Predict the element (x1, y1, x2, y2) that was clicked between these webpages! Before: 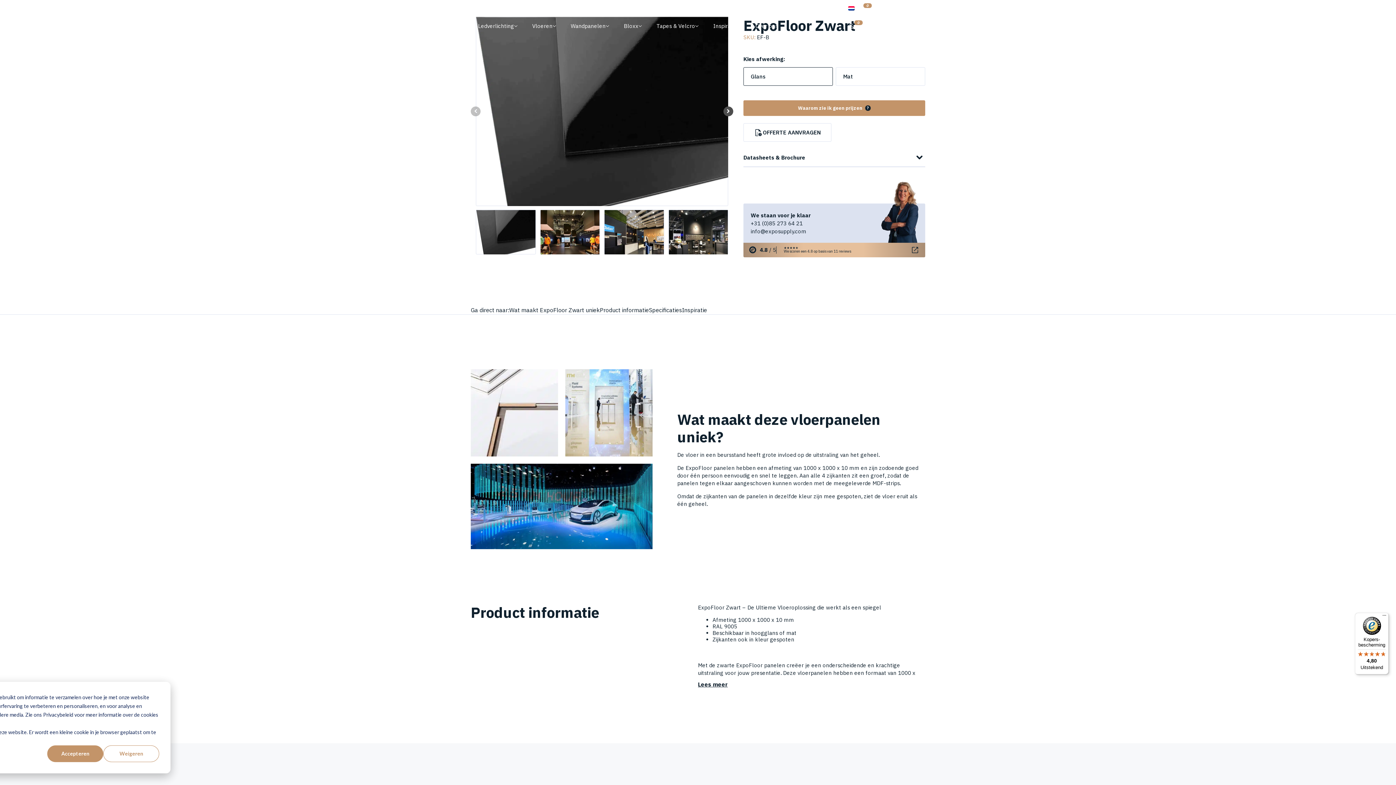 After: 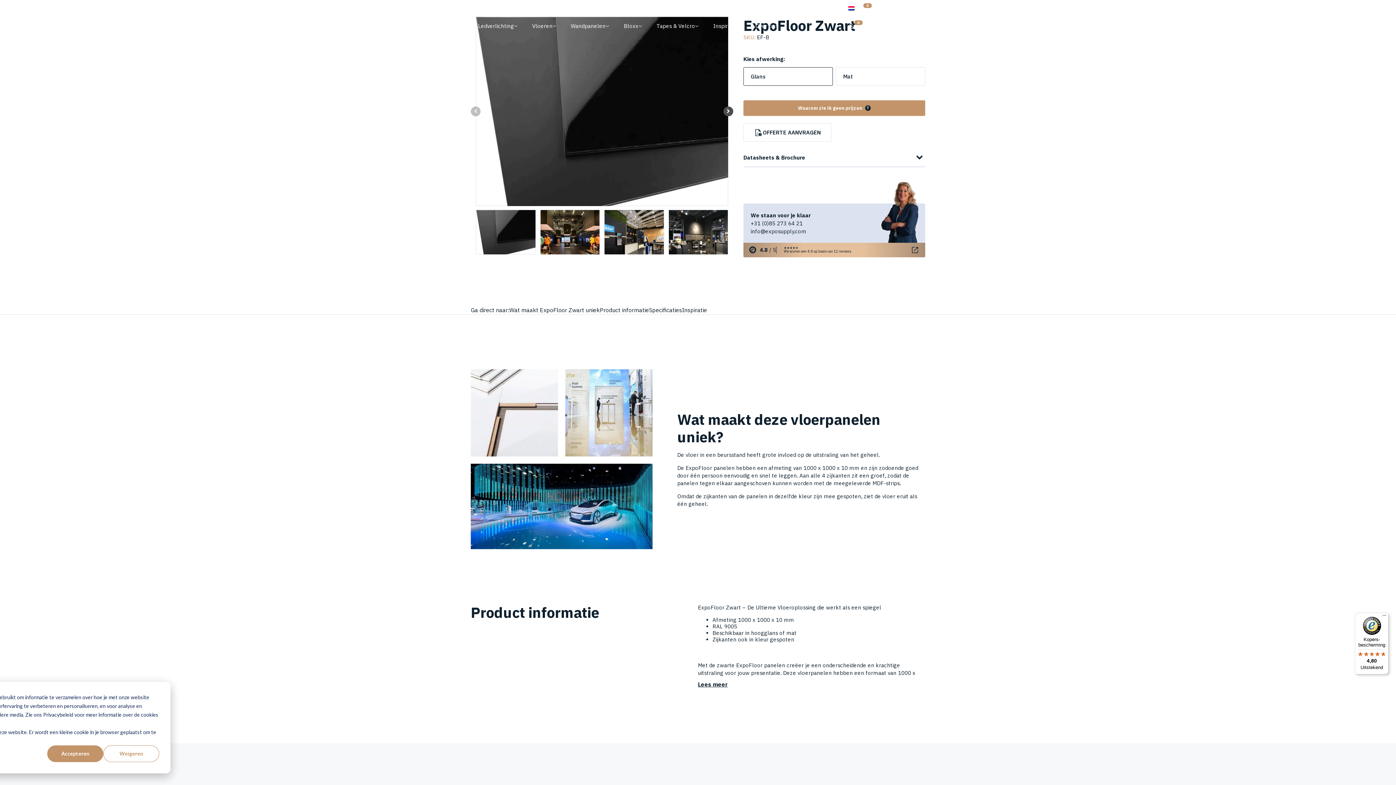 Action: bbox: (910, 245, 919, 254) label: open_in_new